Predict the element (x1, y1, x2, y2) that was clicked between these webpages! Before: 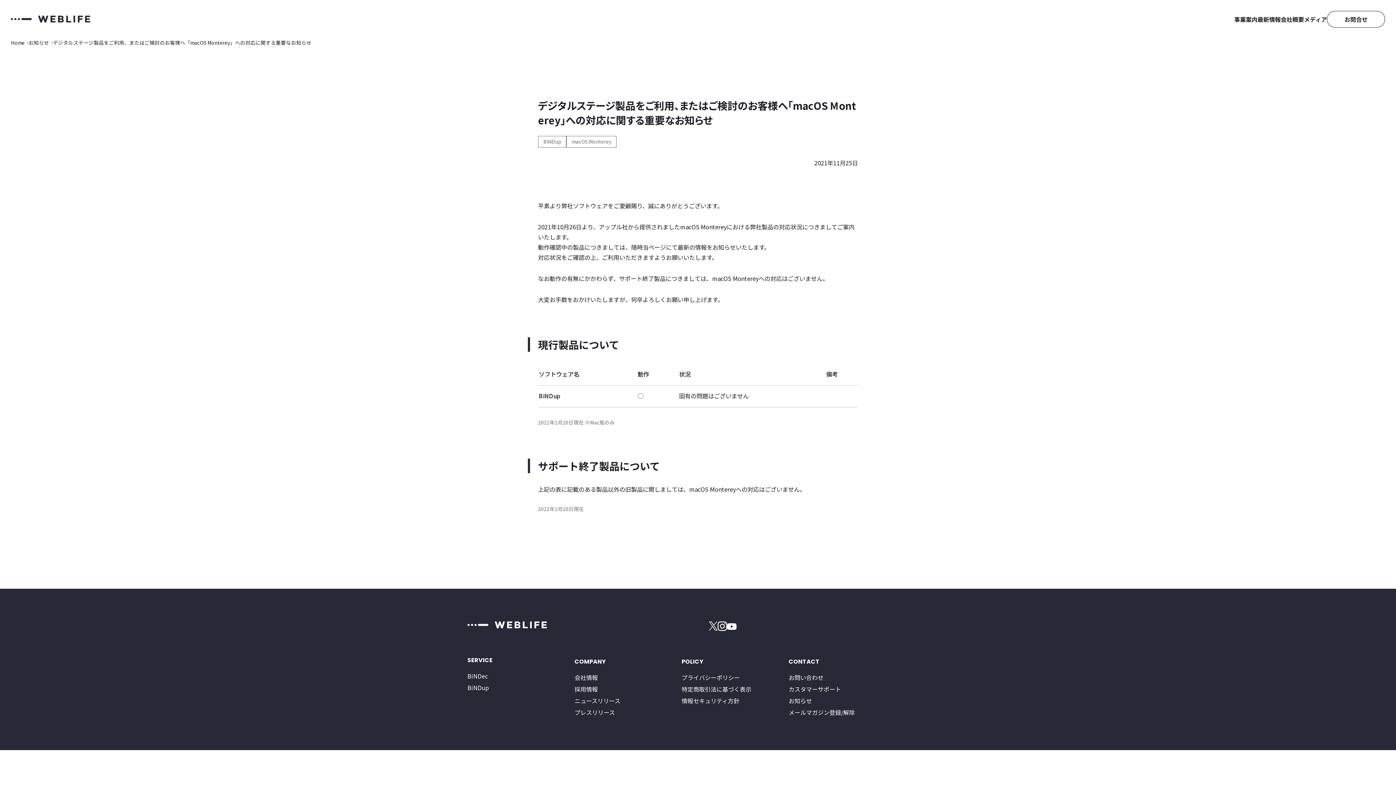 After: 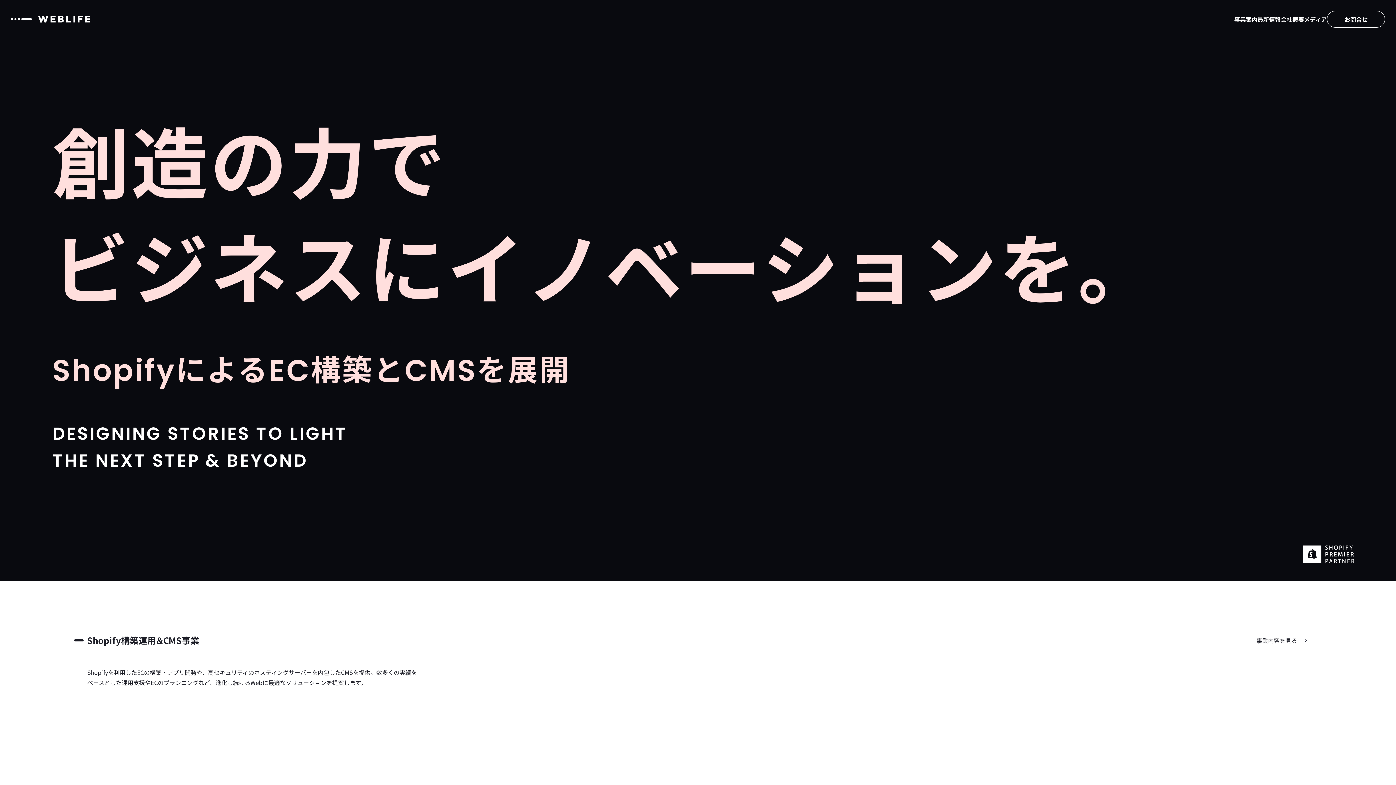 Action: bbox: (467, 621, 546, 633)